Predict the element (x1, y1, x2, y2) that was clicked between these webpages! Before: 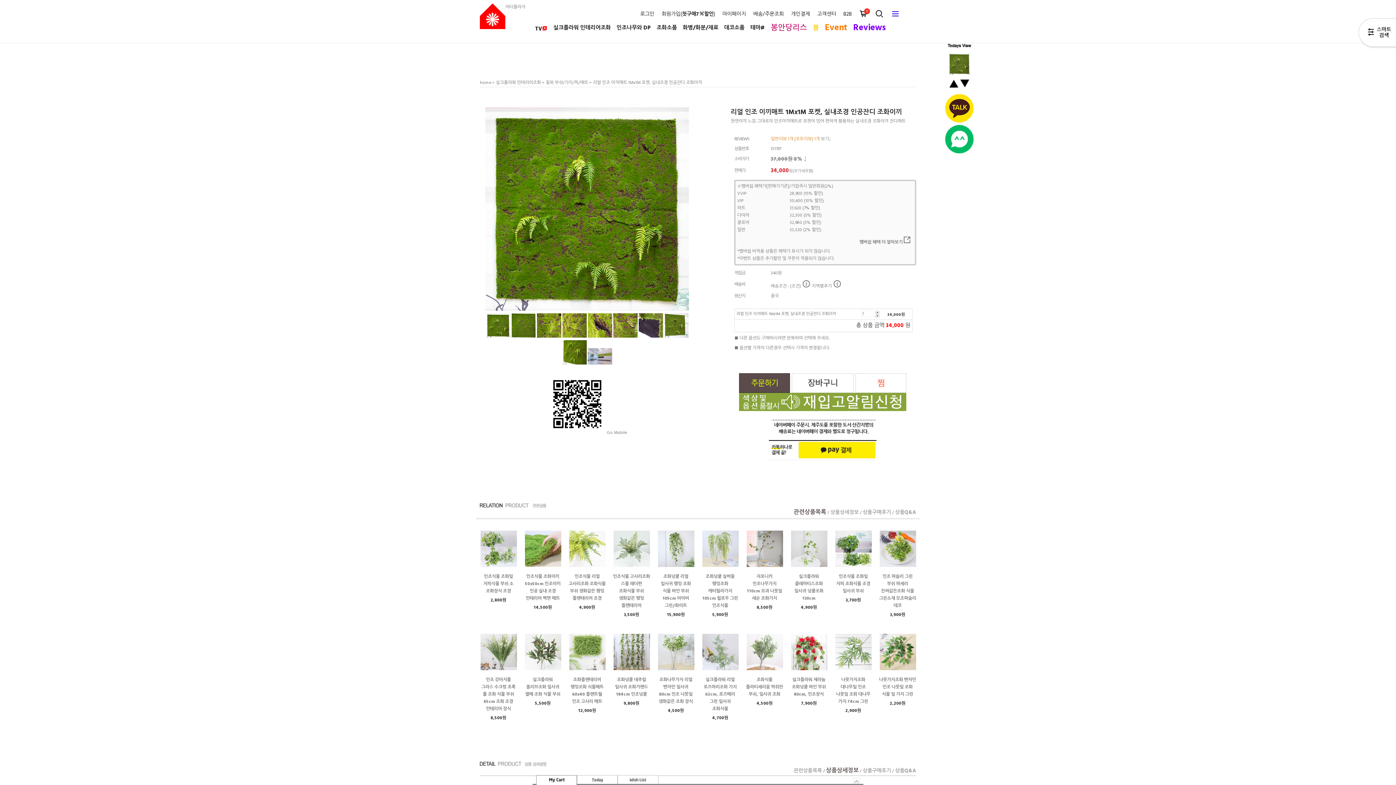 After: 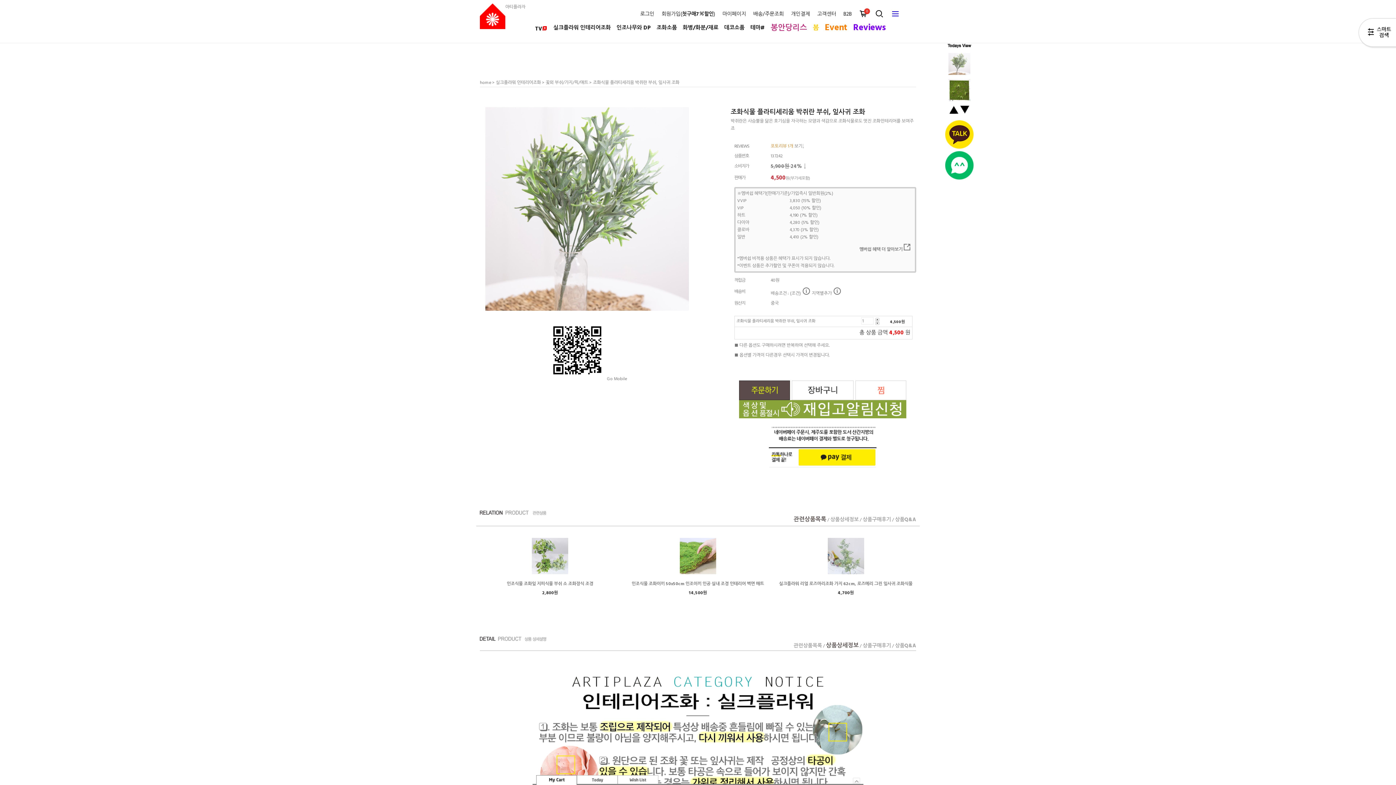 Action: bbox: (746, 634, 783, 670)